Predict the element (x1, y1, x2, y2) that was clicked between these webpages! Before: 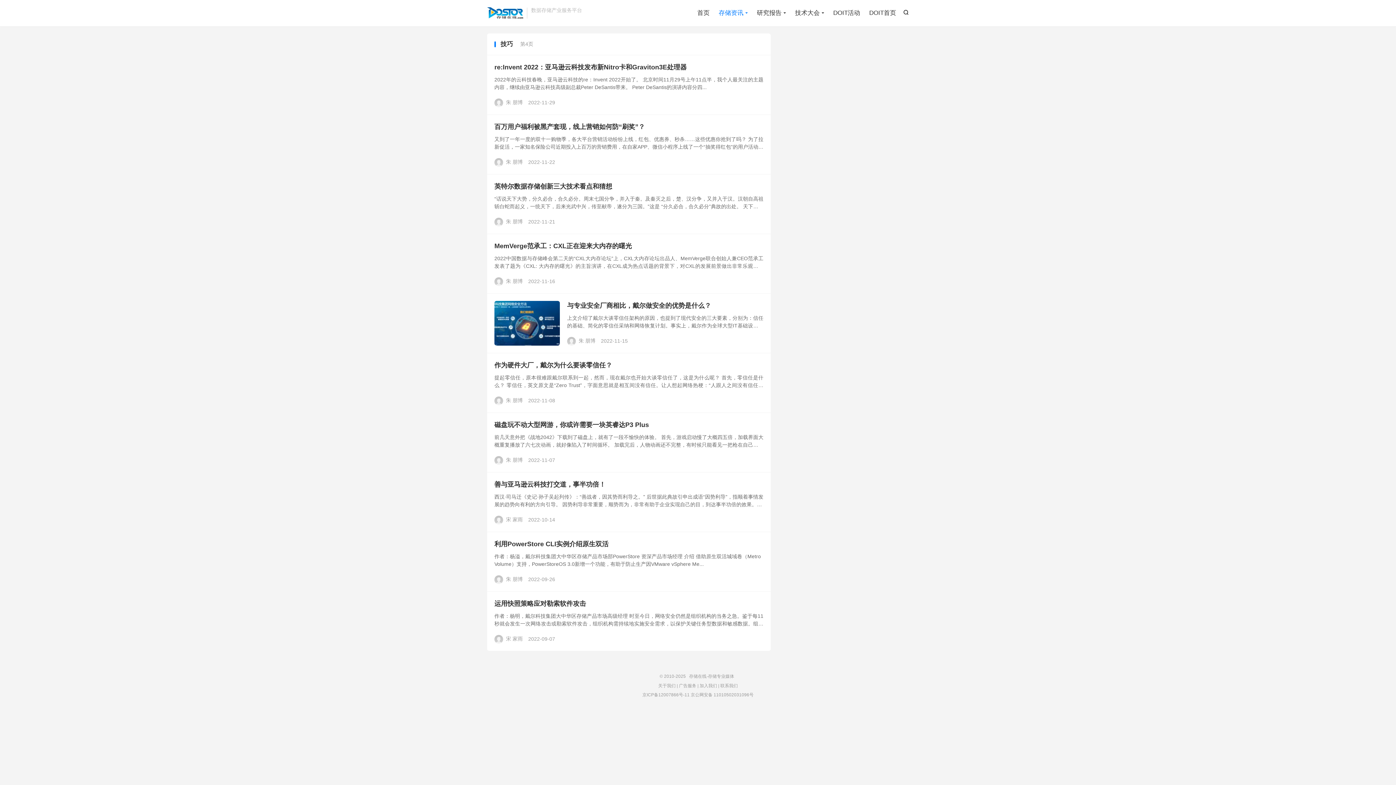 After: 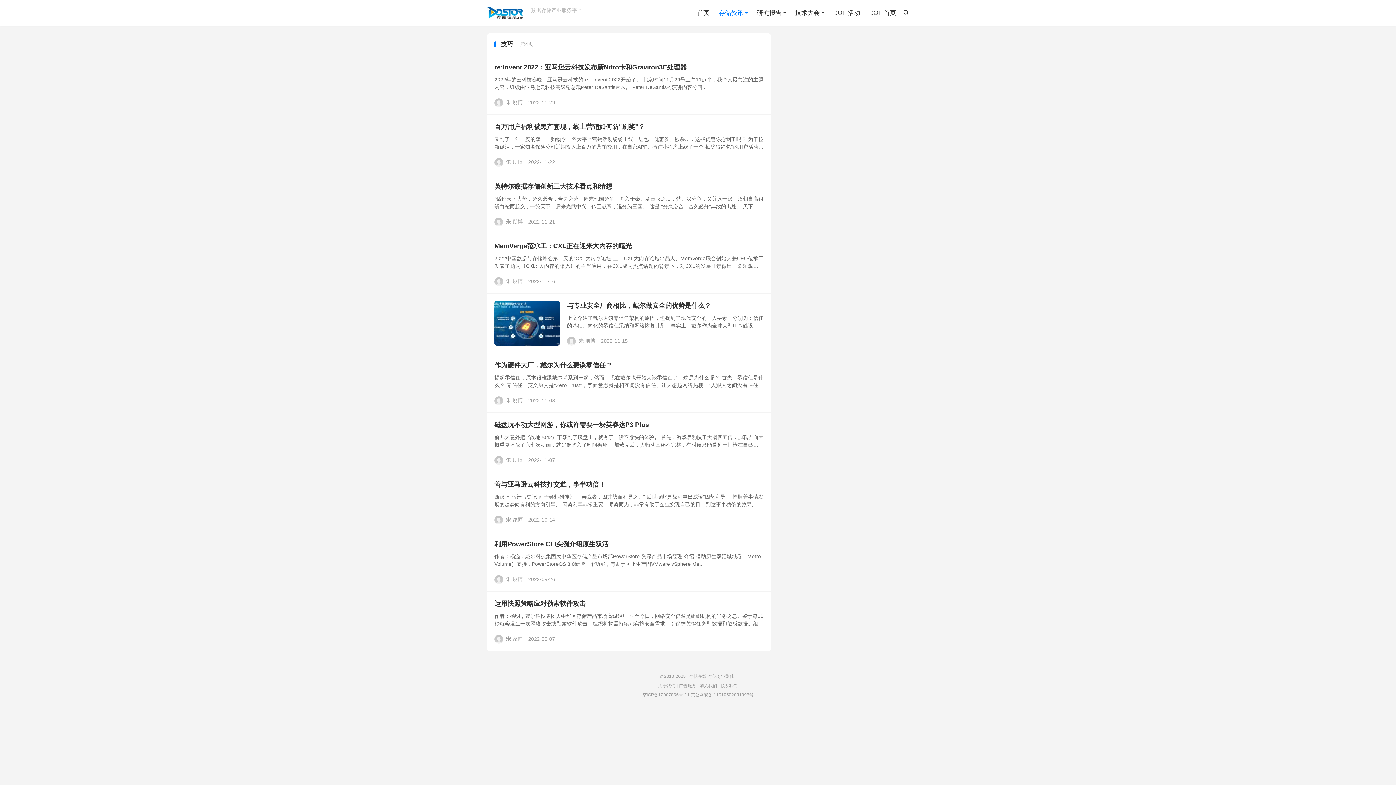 Action: bbox: (494, 301, 560, 345)